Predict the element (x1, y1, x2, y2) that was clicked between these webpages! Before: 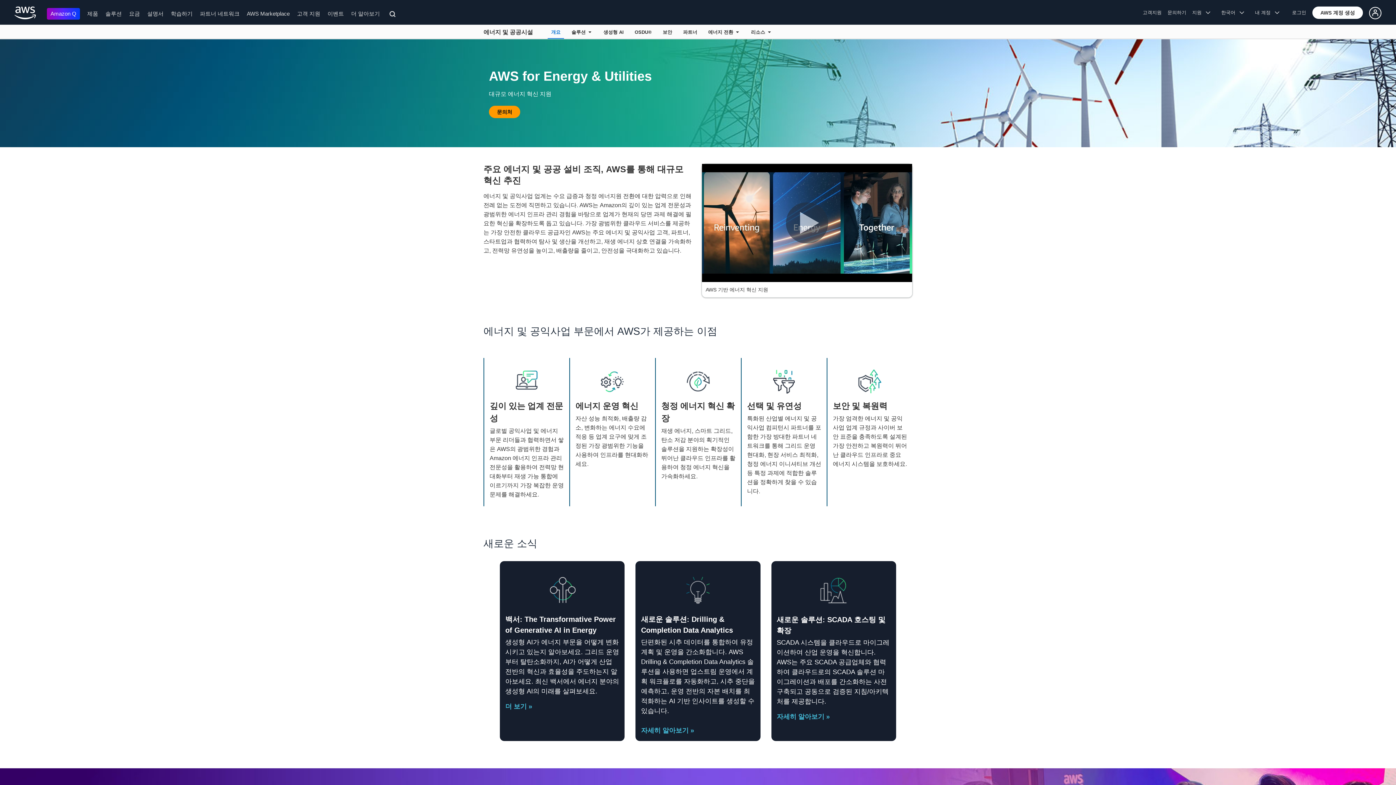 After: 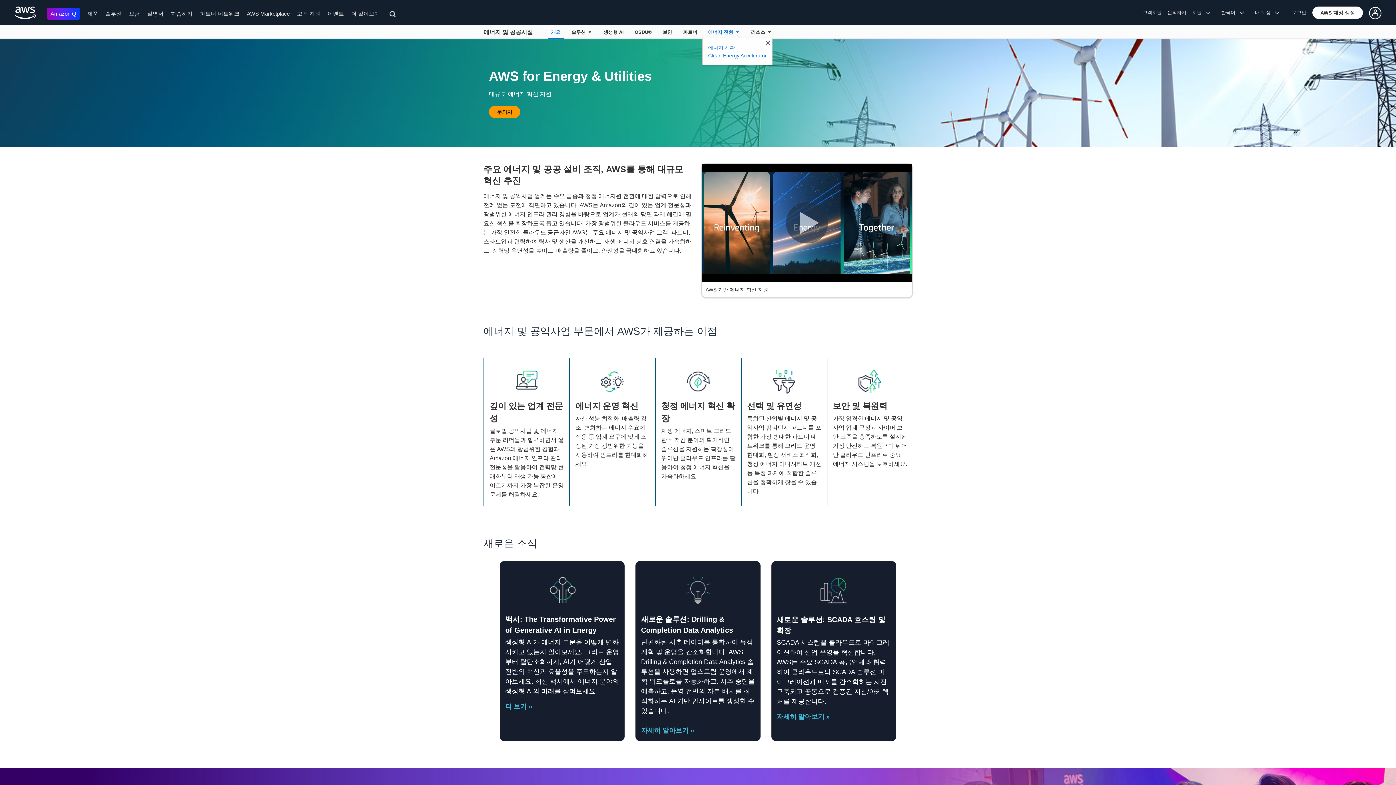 Action: label: More energy transition bbox: (702, 24, 745, 38)